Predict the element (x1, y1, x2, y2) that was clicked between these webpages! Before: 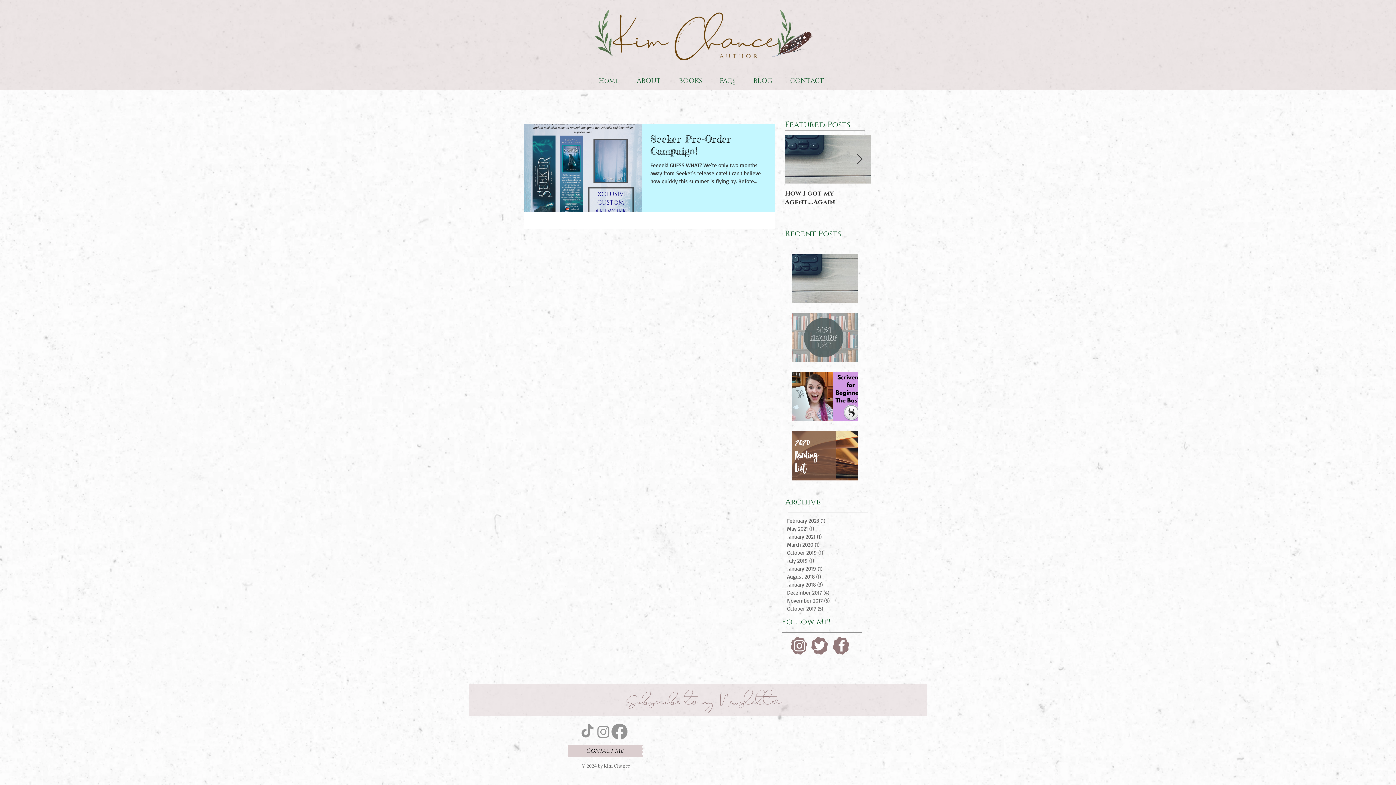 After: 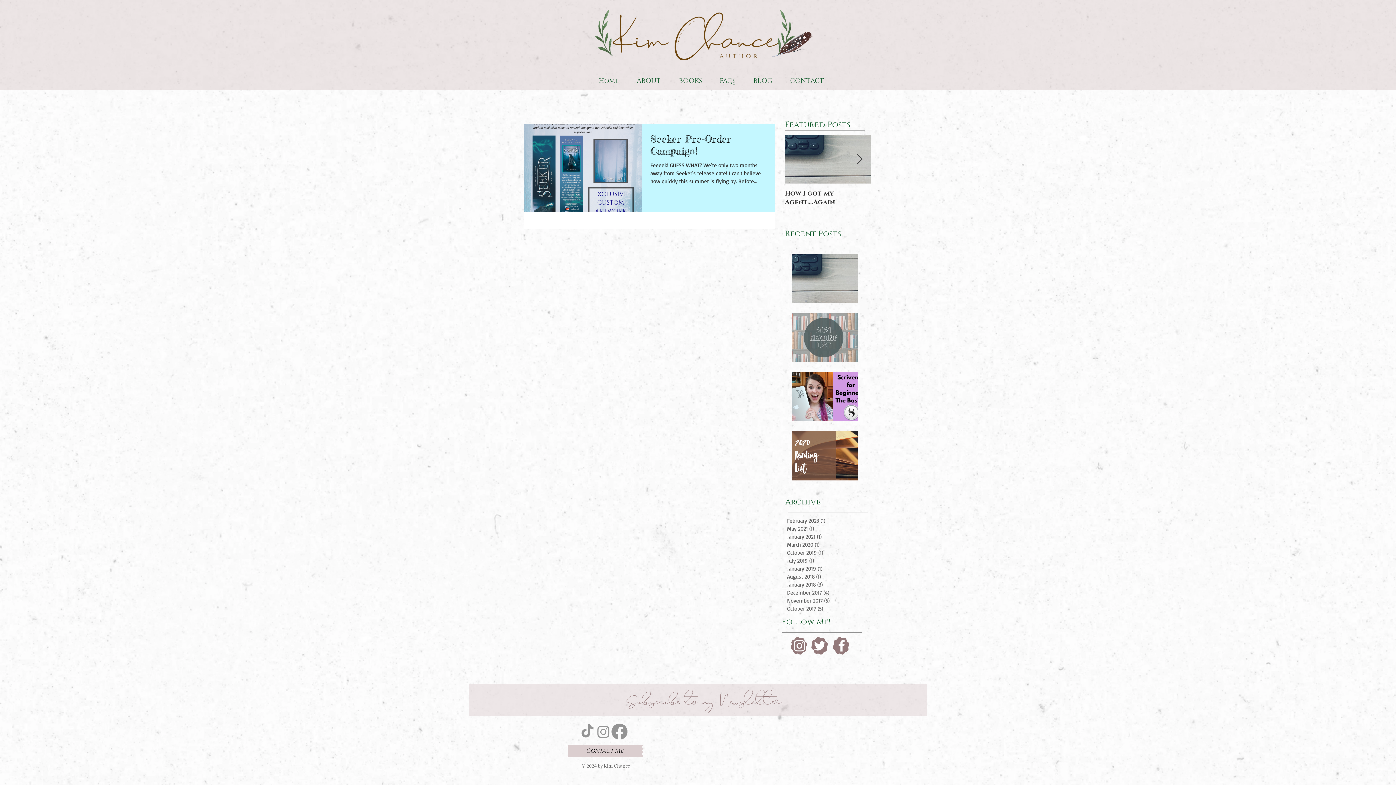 Action: bbox: (787, 557, 863, 565) label: July 2019 (1)
1 post